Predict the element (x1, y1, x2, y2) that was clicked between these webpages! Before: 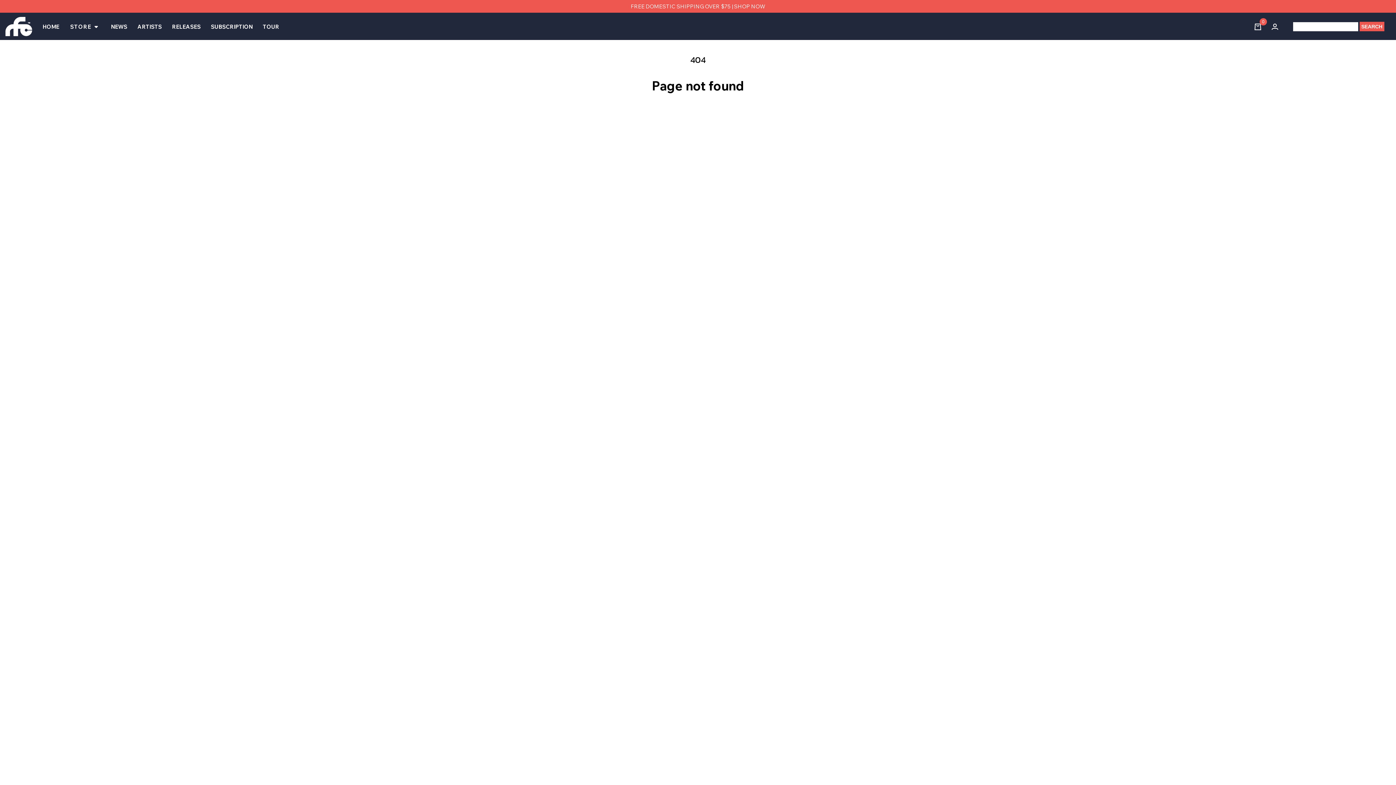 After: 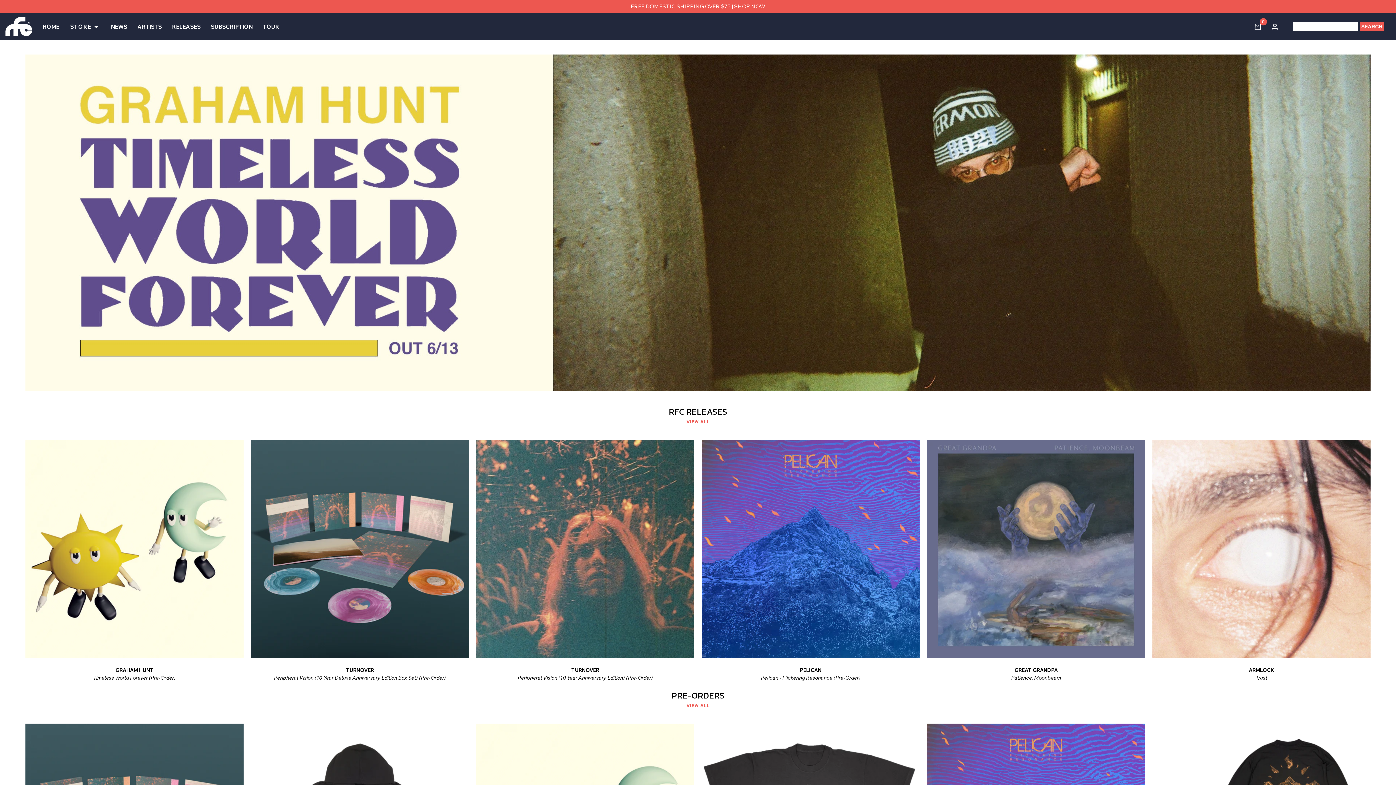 Action: label: STORE  bbox: (64, 12, 105, 41)